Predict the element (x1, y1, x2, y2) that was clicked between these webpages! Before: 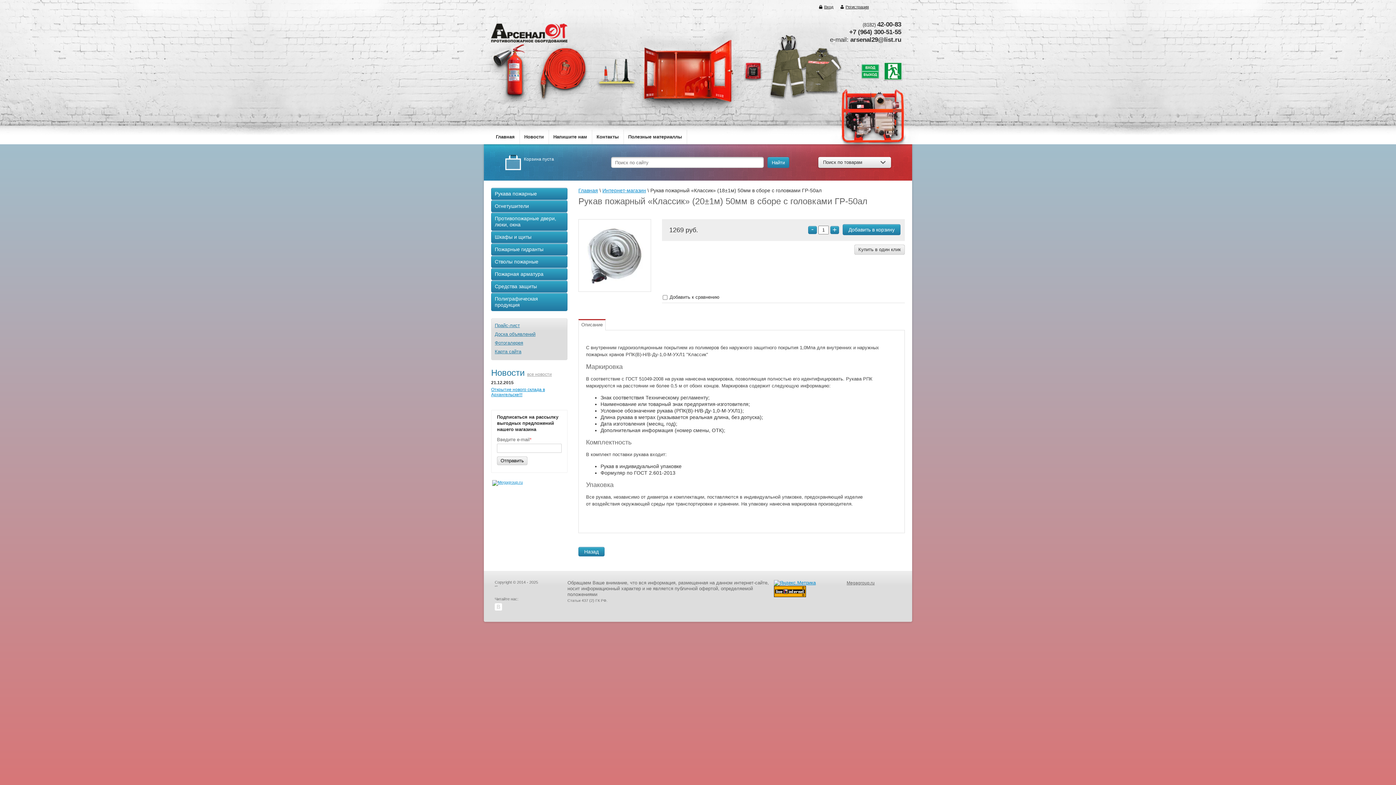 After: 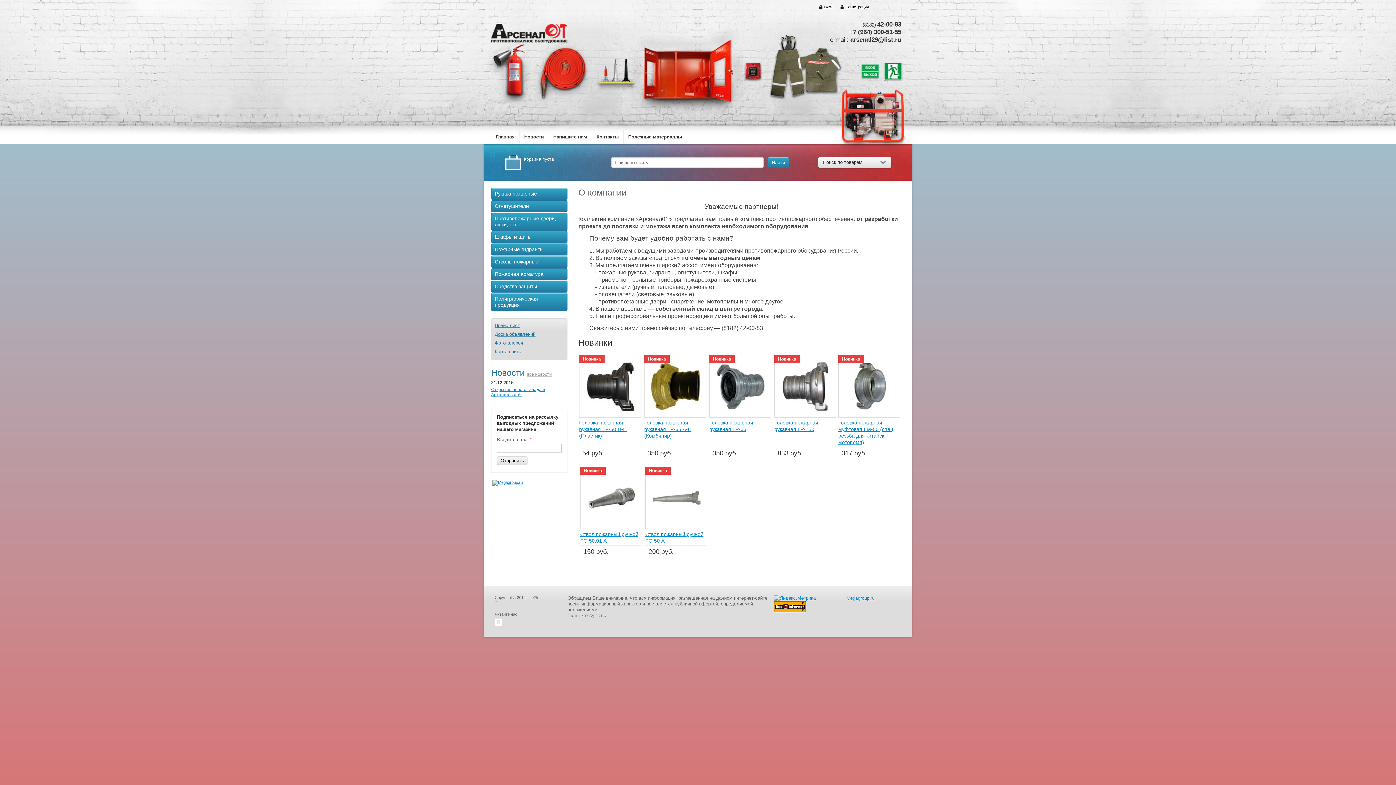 Action: bbox: (578, 187, 598, 193) label: Главная